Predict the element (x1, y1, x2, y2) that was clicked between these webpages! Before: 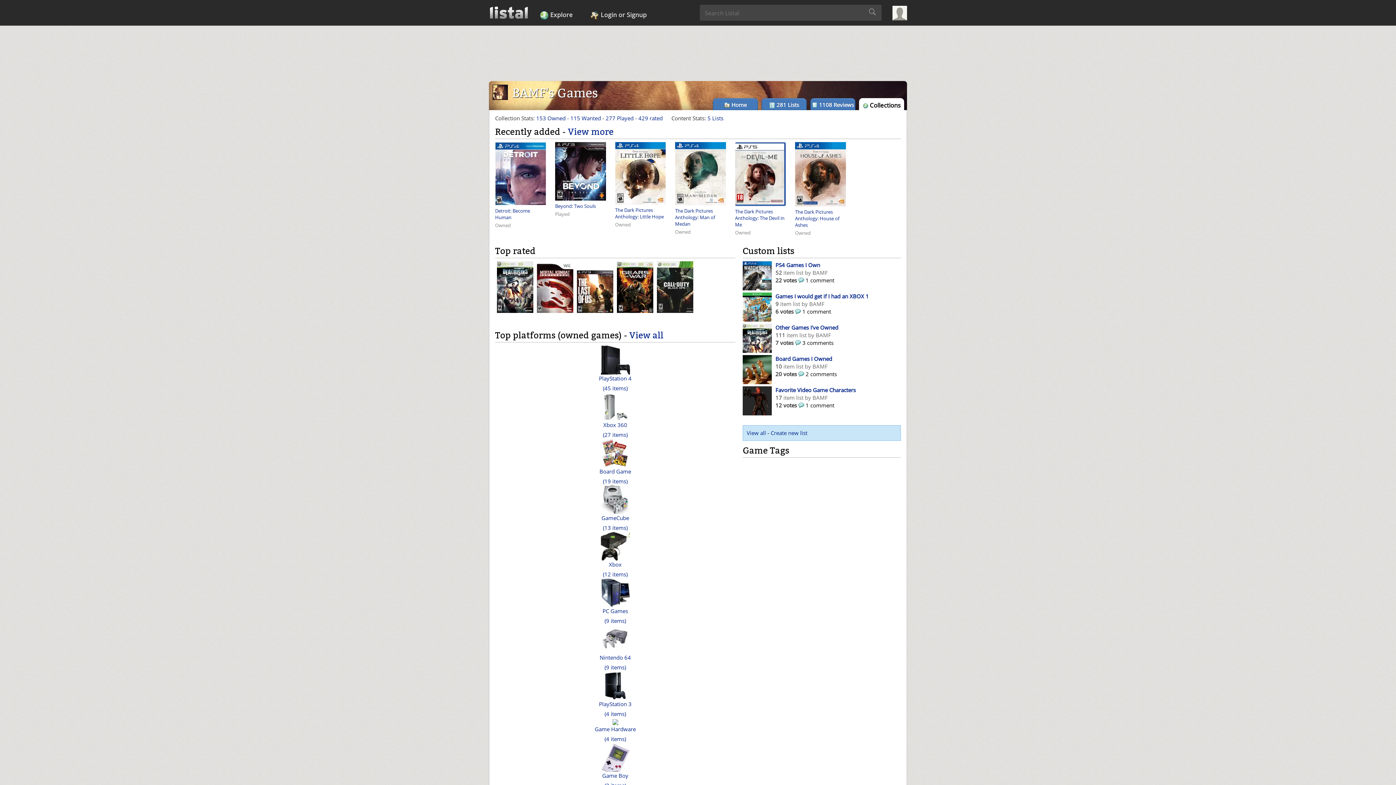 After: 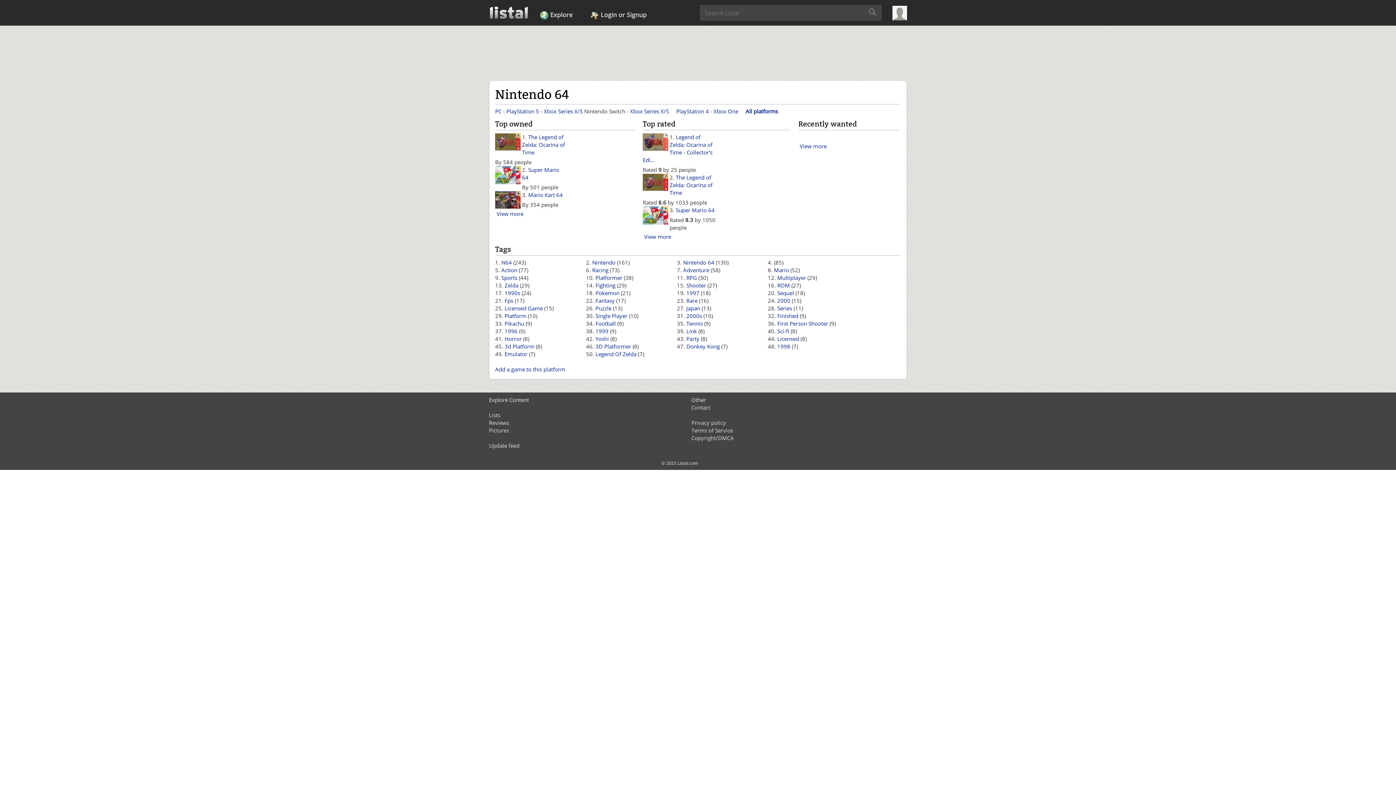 Action: bbox: (600, 635, 630, 642)